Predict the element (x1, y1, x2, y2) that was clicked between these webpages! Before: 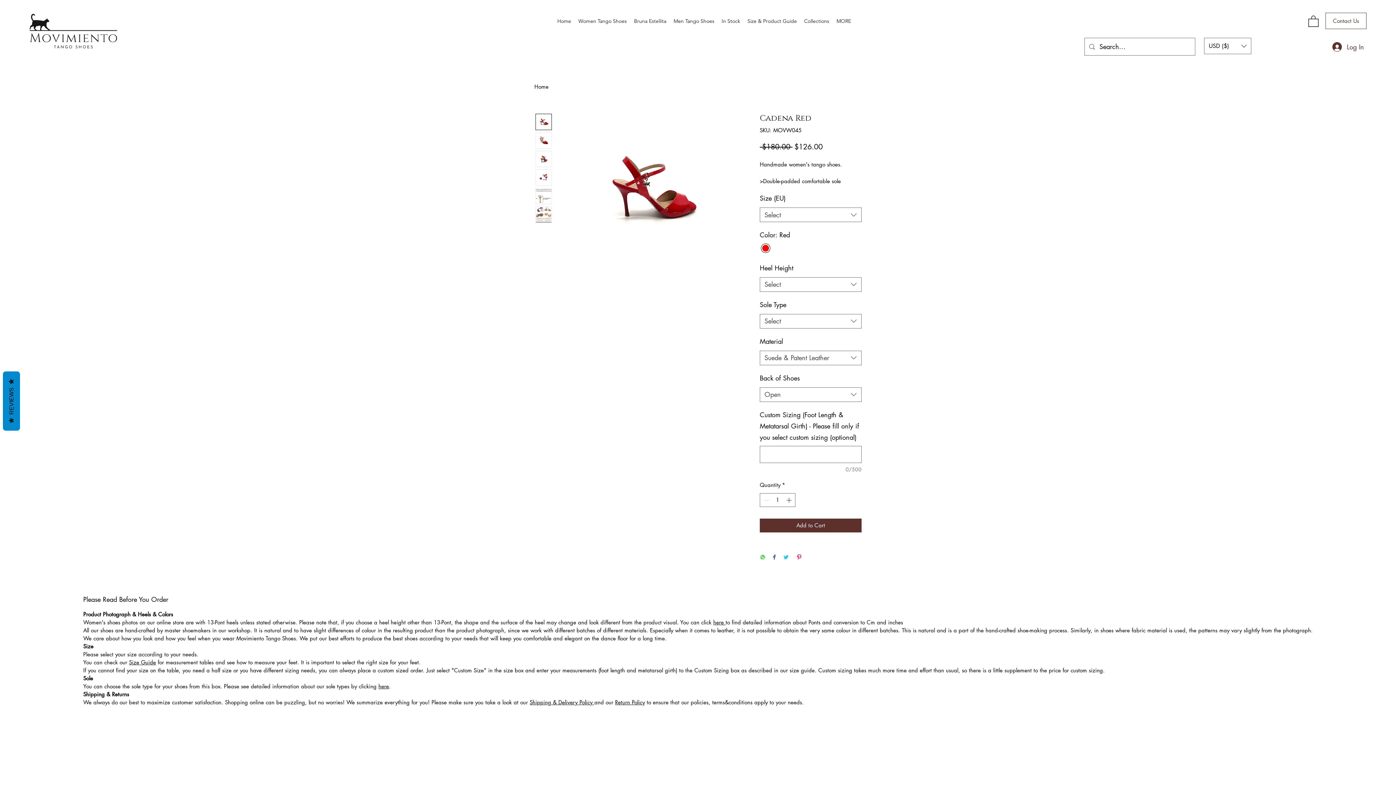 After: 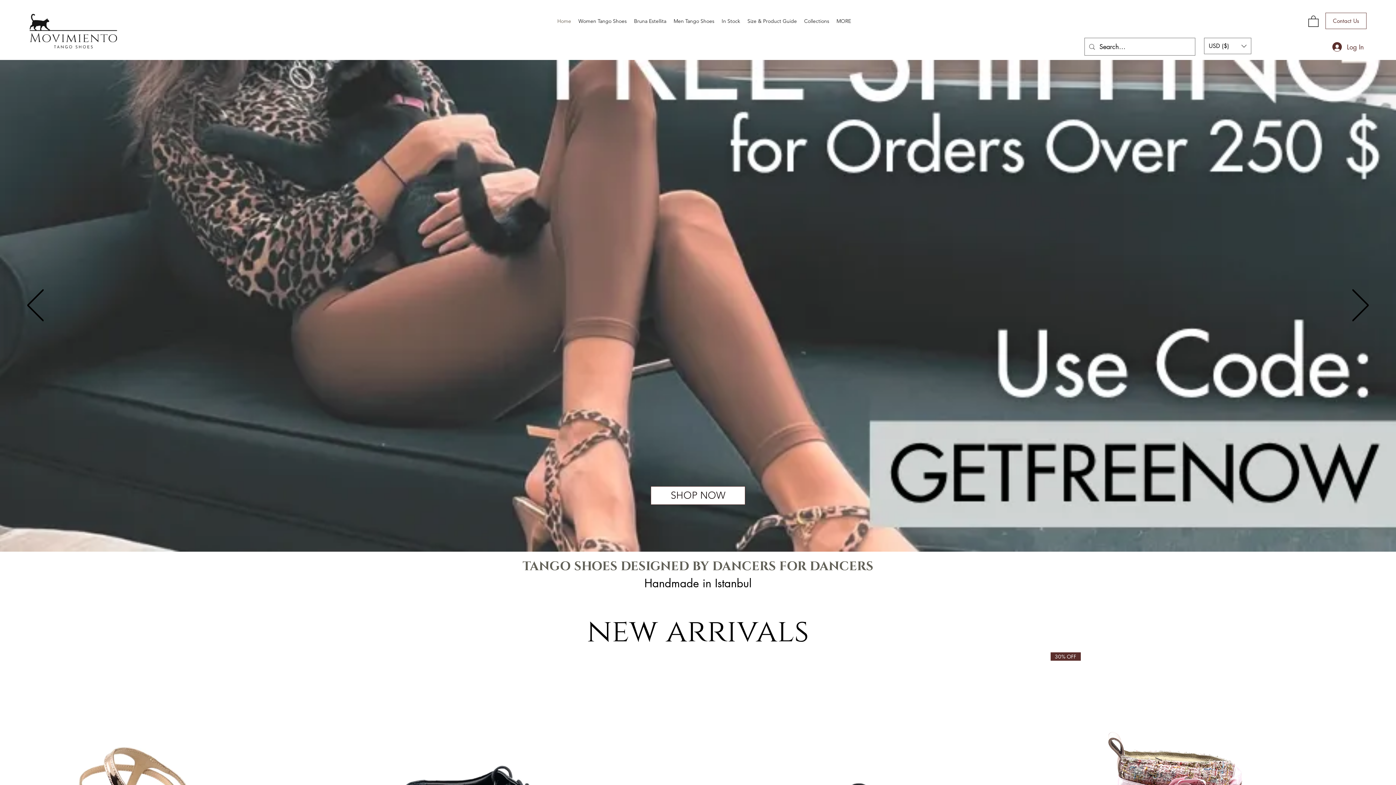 Action: bbox: (21, 10, 124, 51)